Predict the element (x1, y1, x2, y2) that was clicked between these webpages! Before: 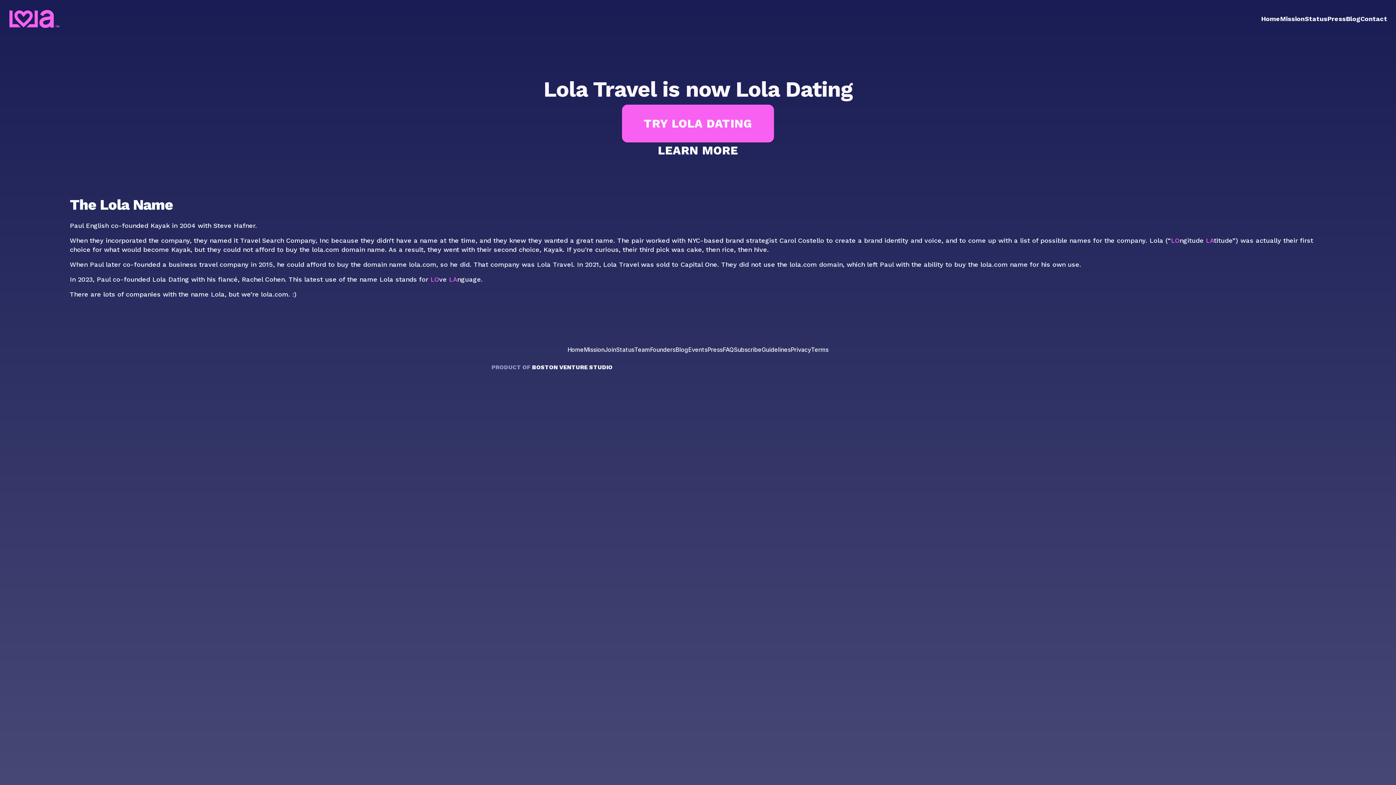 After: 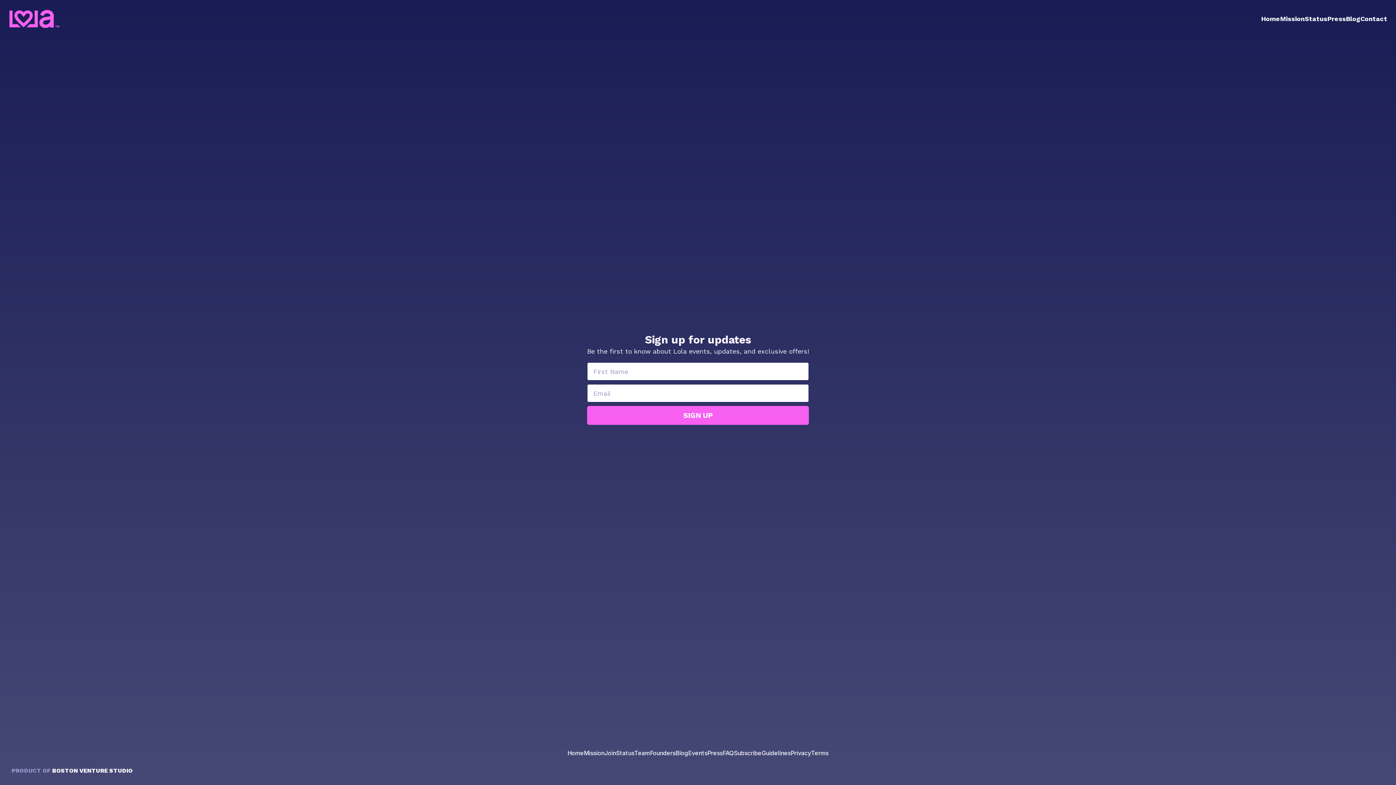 Action: label: Subscribe bbox: (734, 346, 761, 353)